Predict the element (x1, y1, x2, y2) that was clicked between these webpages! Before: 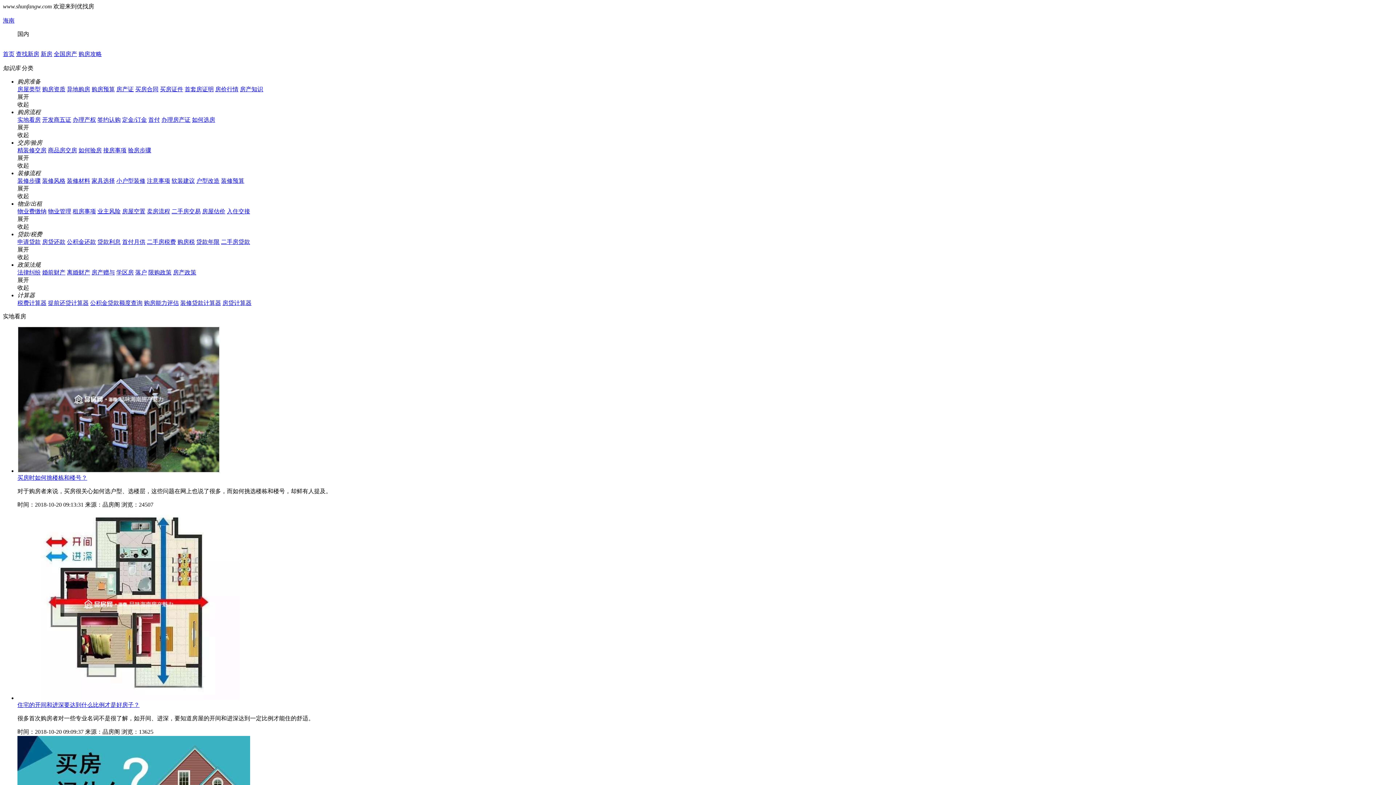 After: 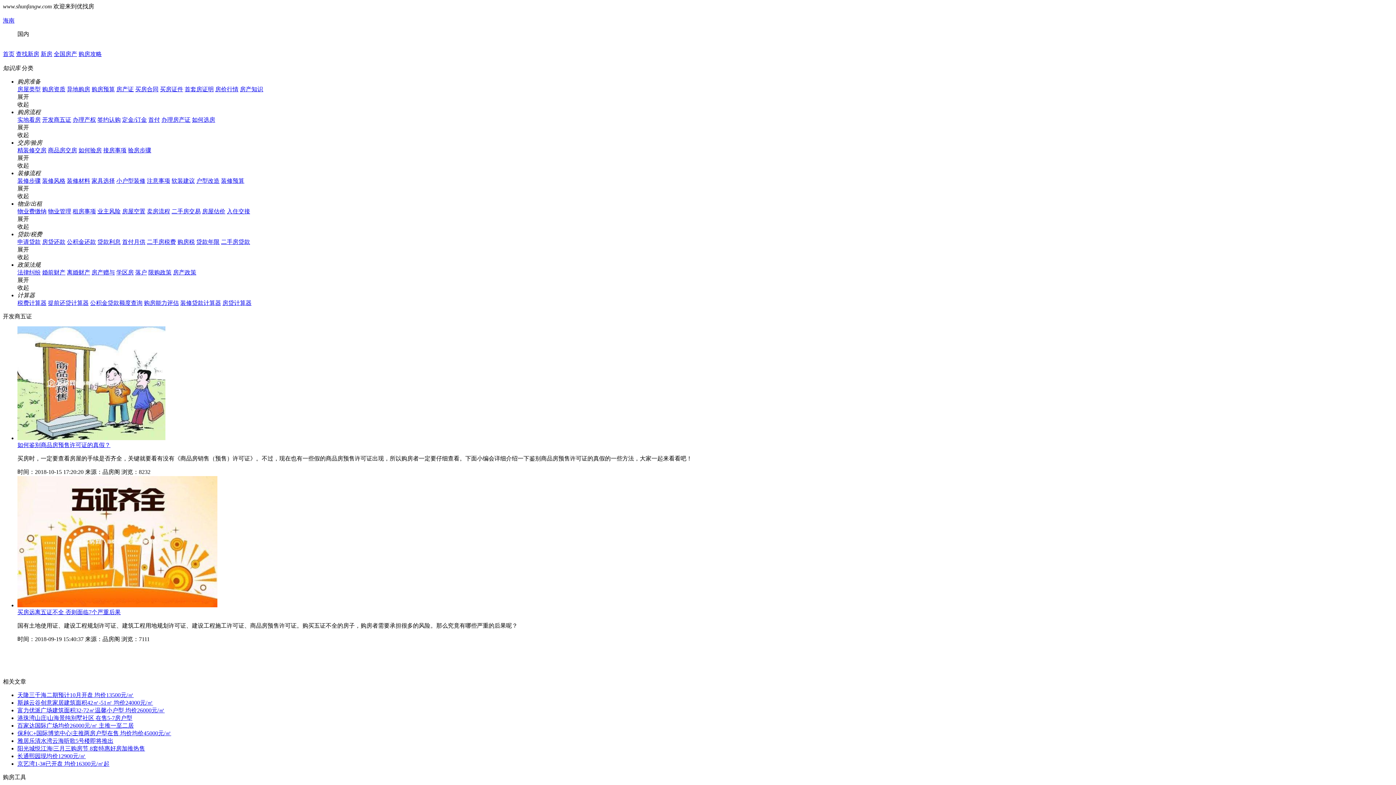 Action: label: 开发商五证 bbox: (42, 116, 71, 122)